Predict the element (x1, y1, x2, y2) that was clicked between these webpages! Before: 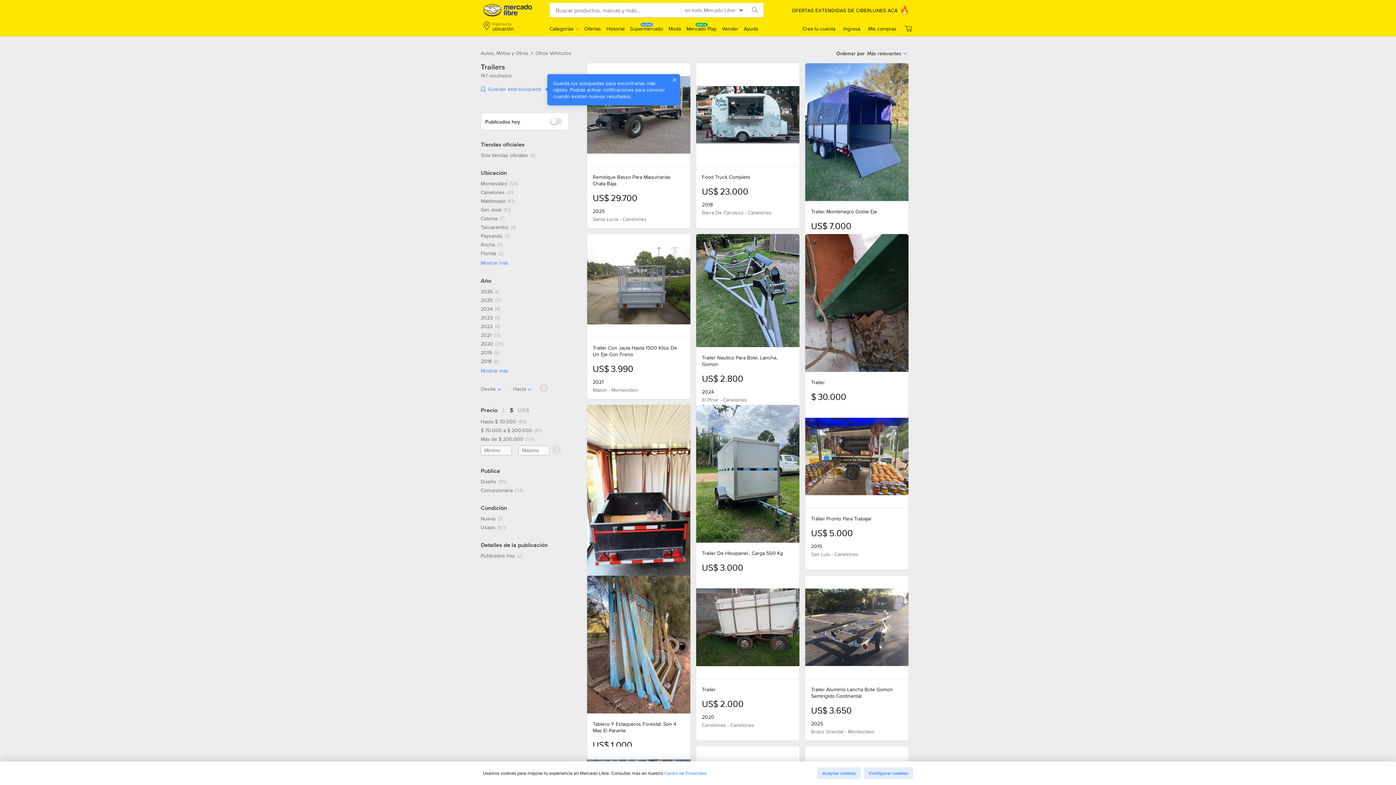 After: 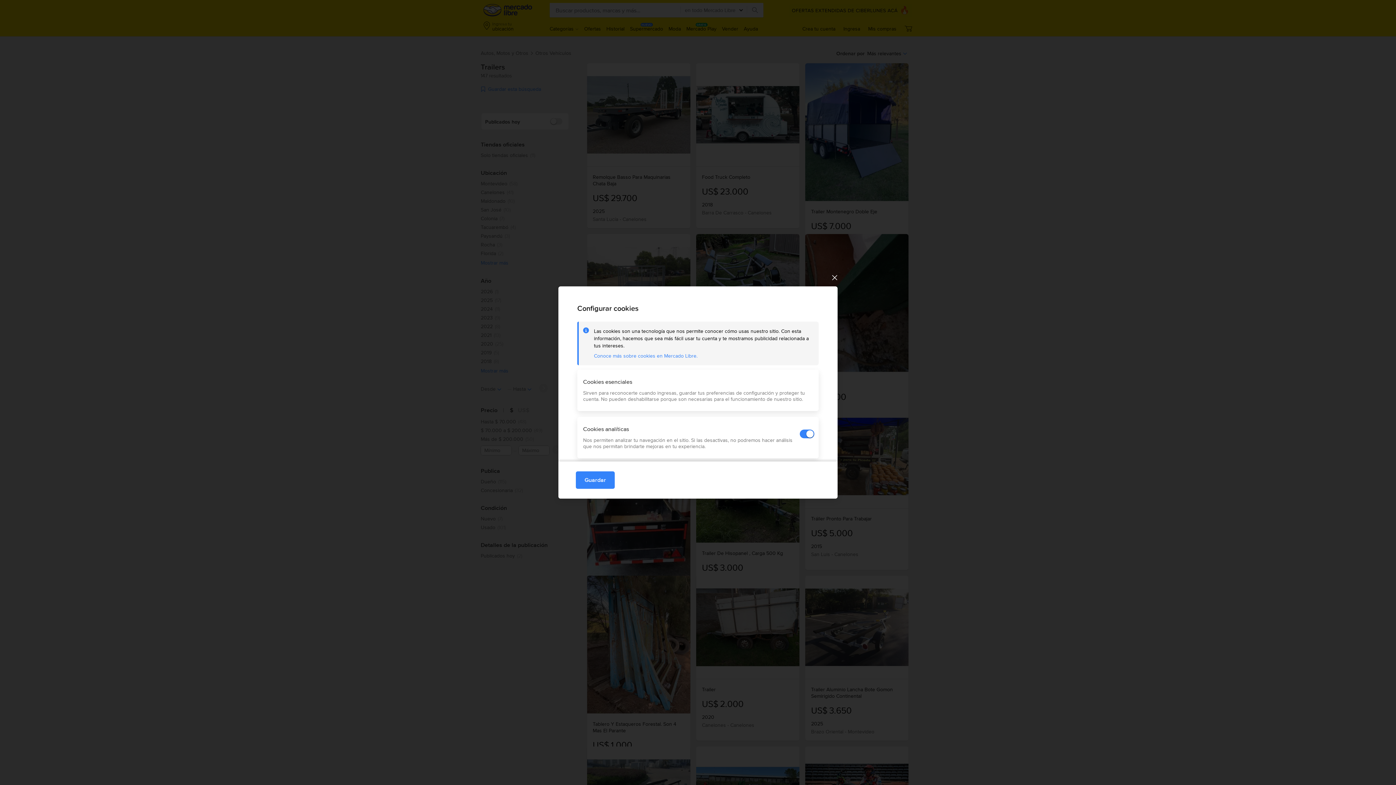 Action: bbox: (864, 767, 913, 779) label: Configurar cookies